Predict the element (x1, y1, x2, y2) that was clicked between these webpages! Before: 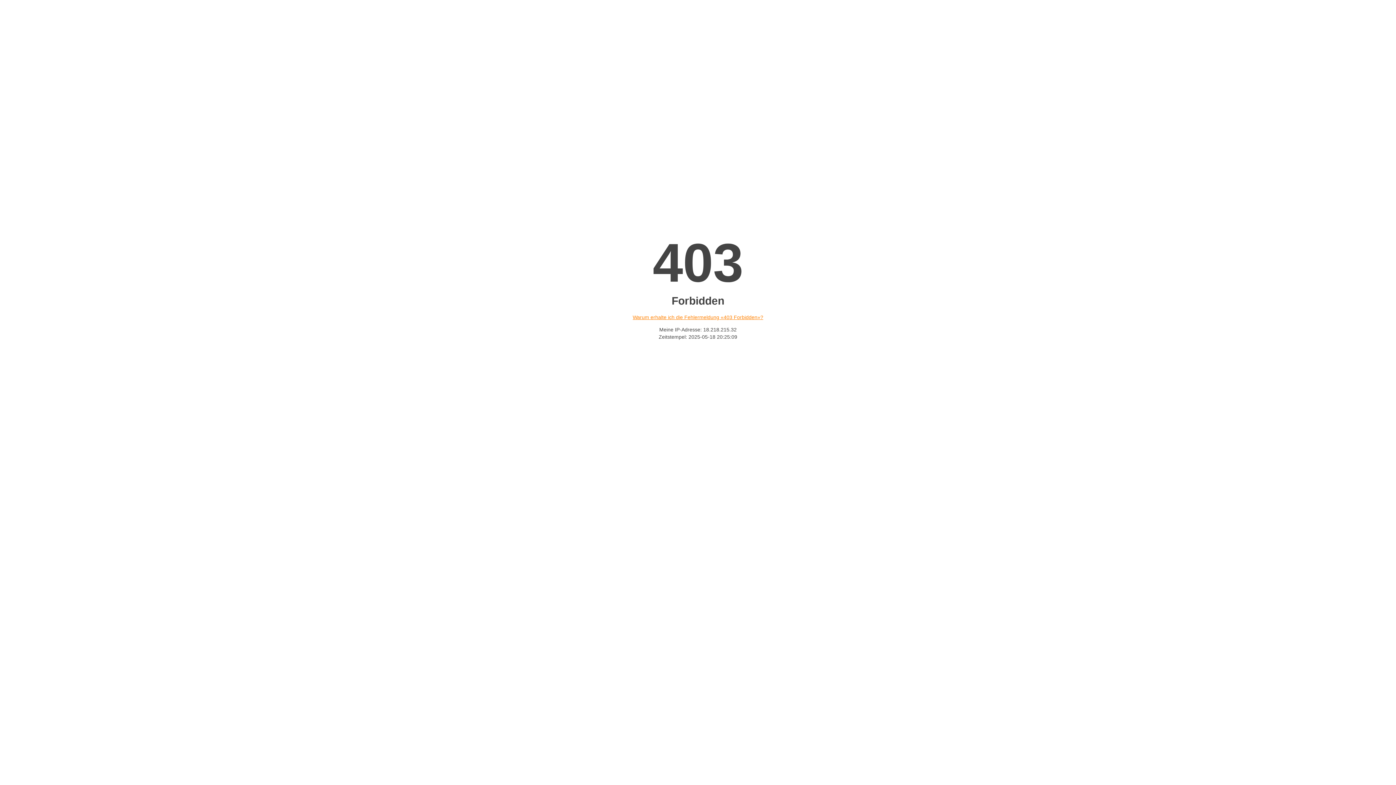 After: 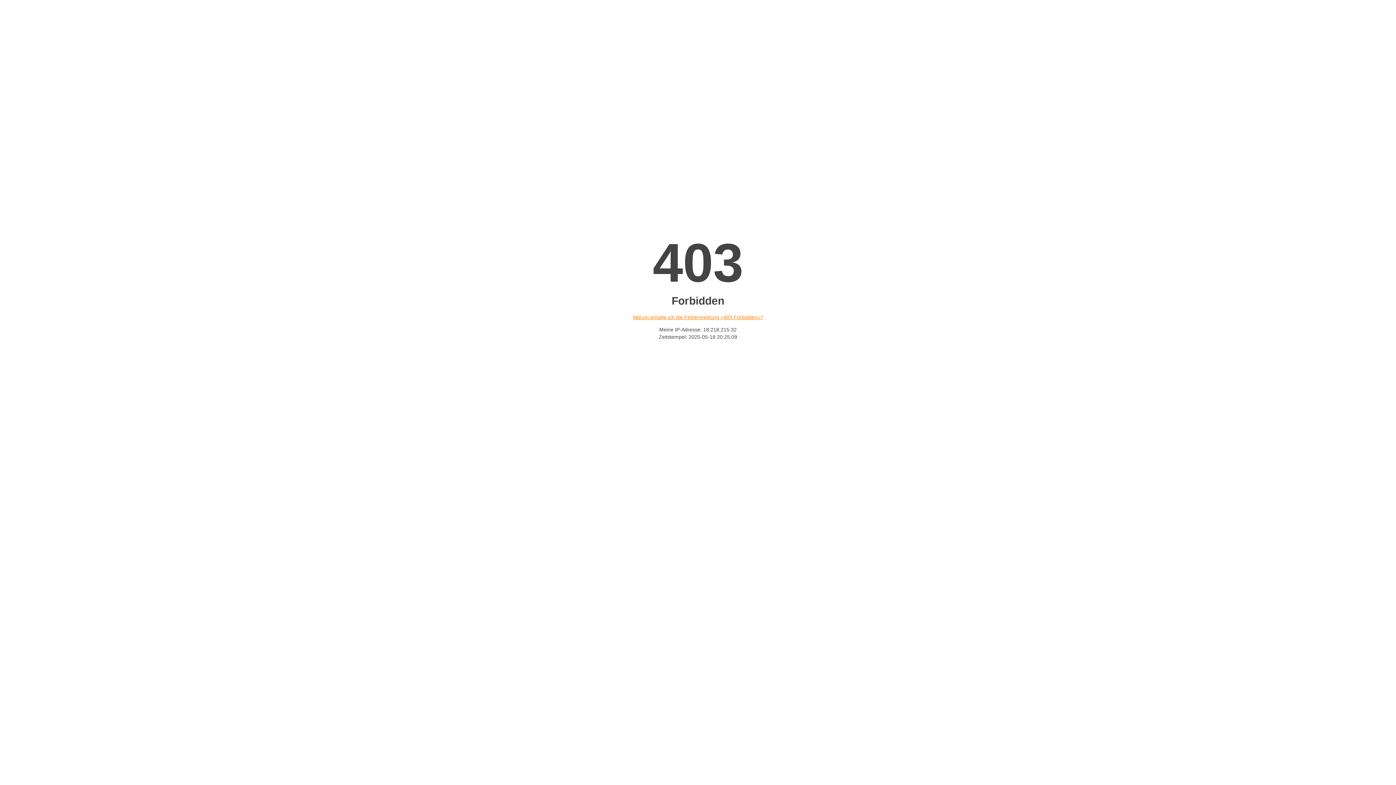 Action: label: Warum erhalte ich die Fehlermeldung «403 Forbidden»? bbox: (632, 314, 763, 320)